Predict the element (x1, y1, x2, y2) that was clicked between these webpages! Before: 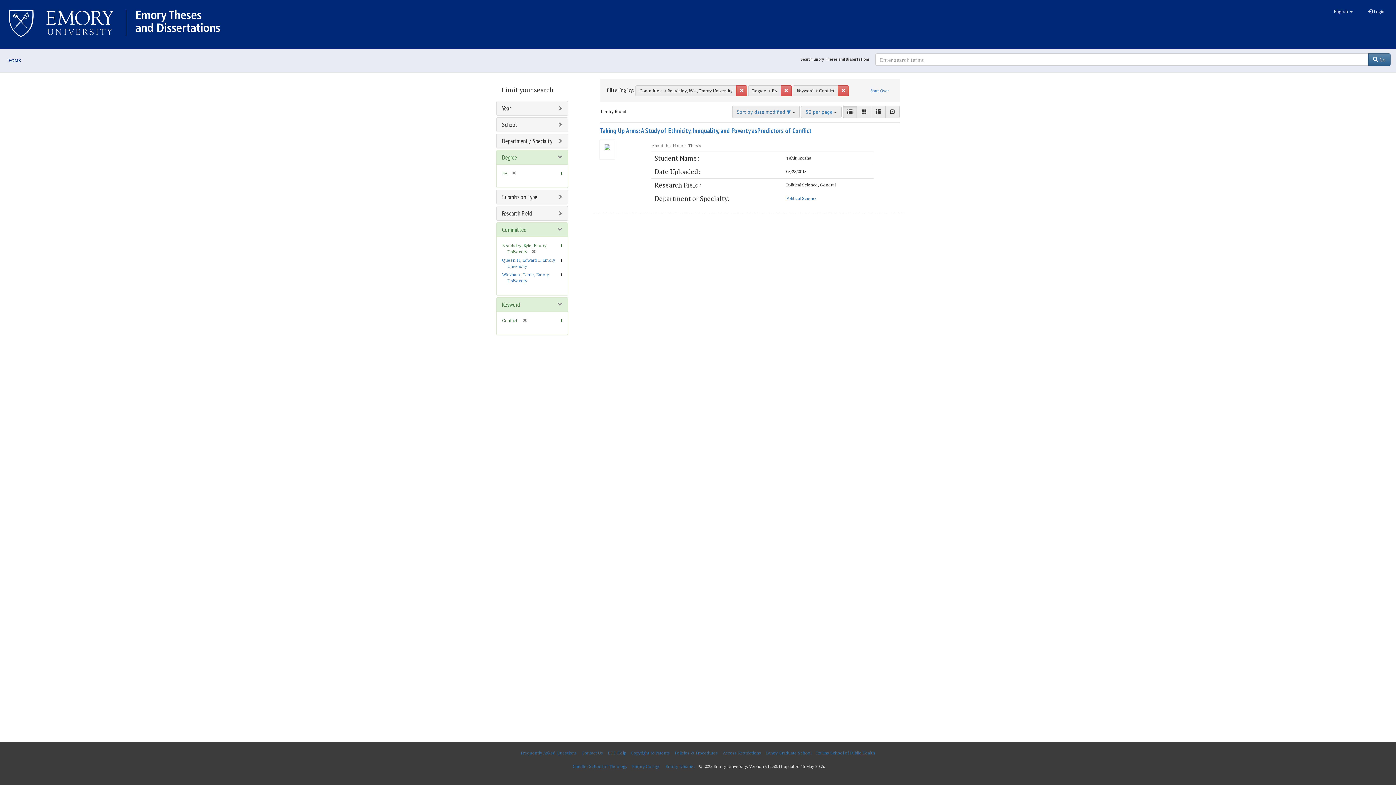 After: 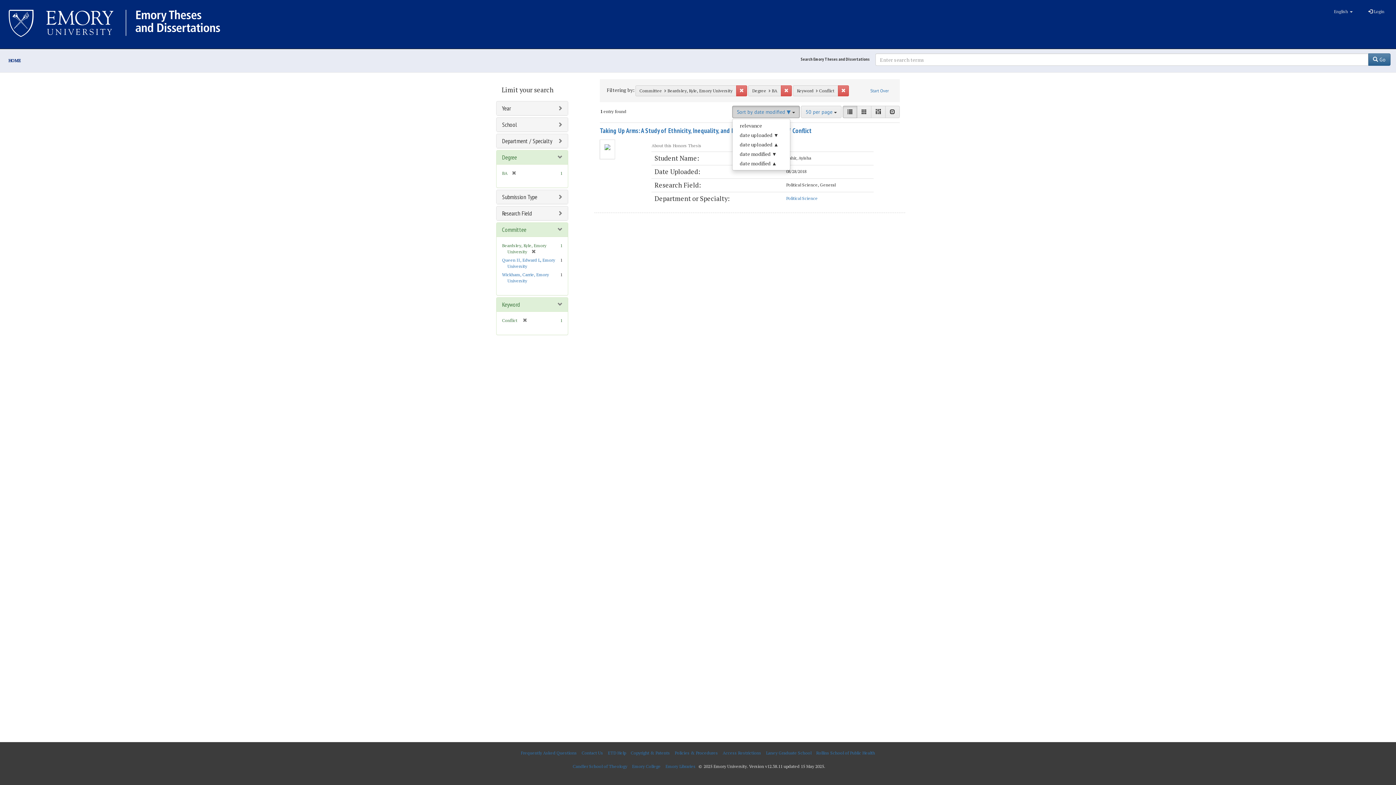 Action: bbox: (732, 105, 800, 118) label: Sort by date modified ▼ 